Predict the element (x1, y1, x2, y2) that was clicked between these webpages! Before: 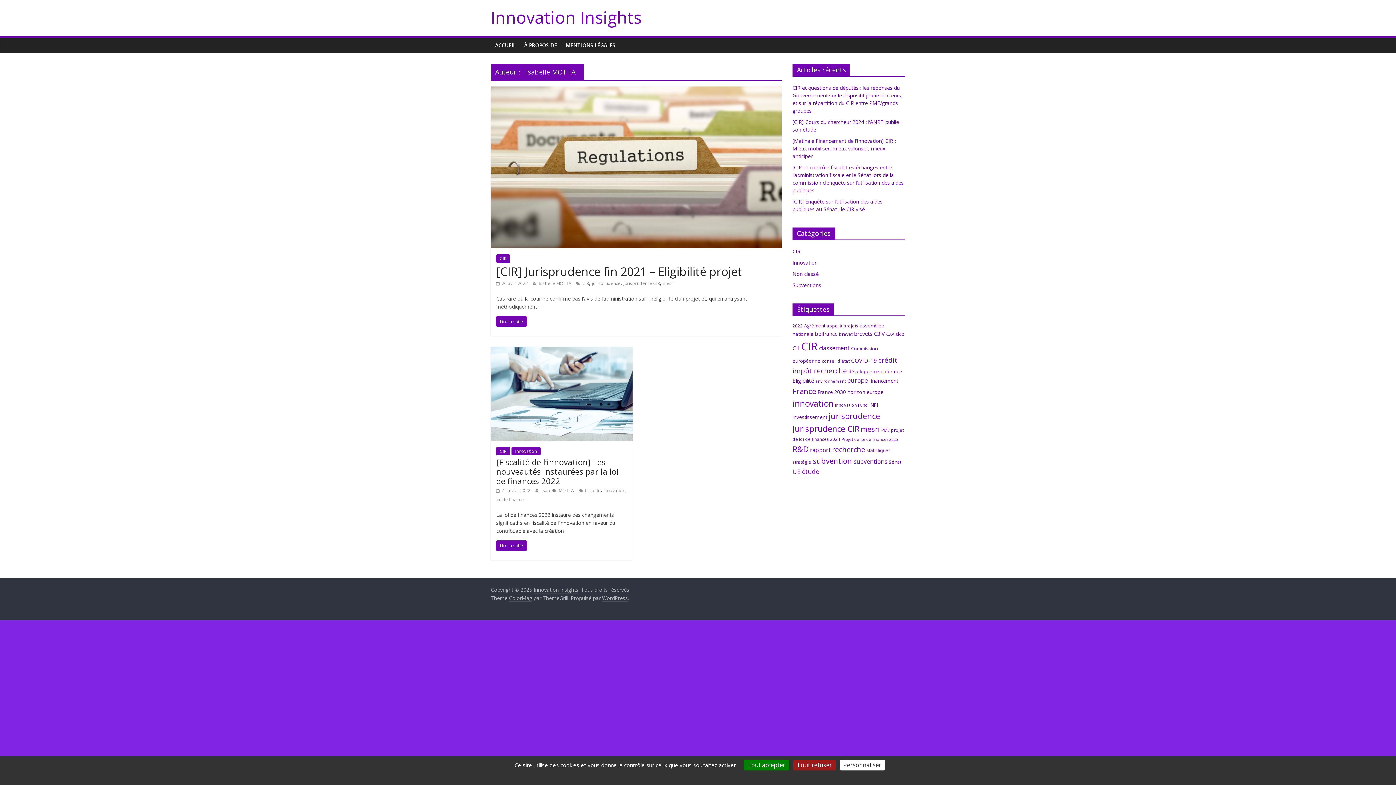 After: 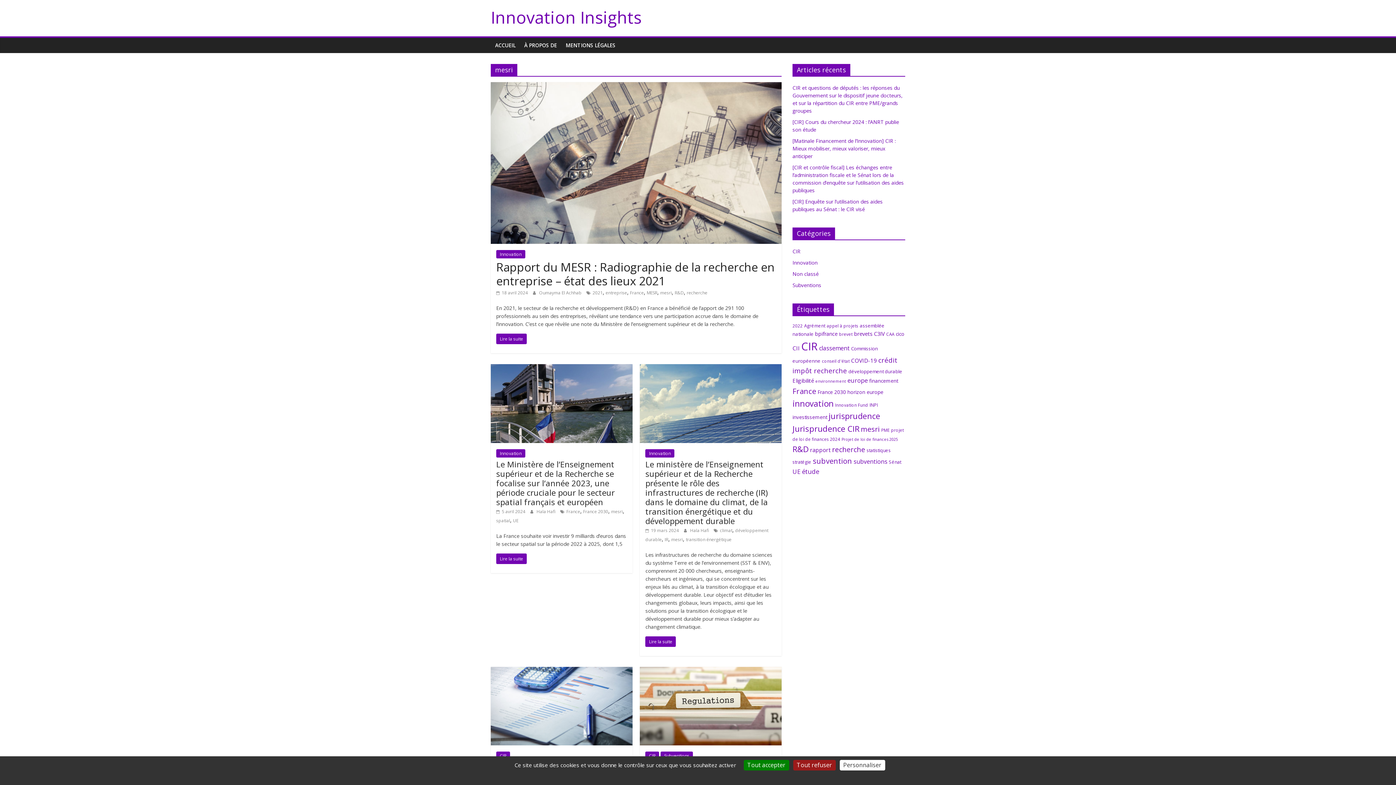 Action: label: mesri (26 éléments) bbox: (861, 424, 880, 434)